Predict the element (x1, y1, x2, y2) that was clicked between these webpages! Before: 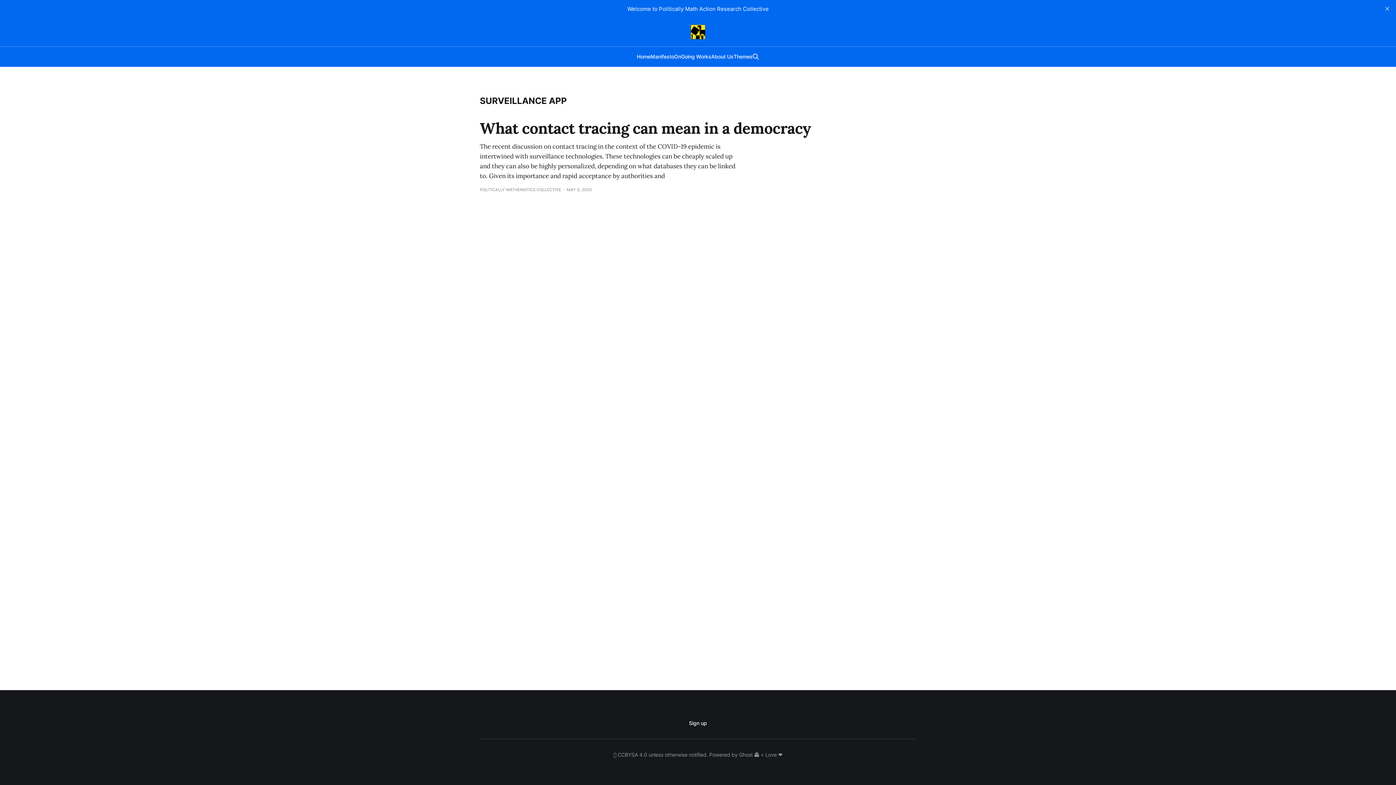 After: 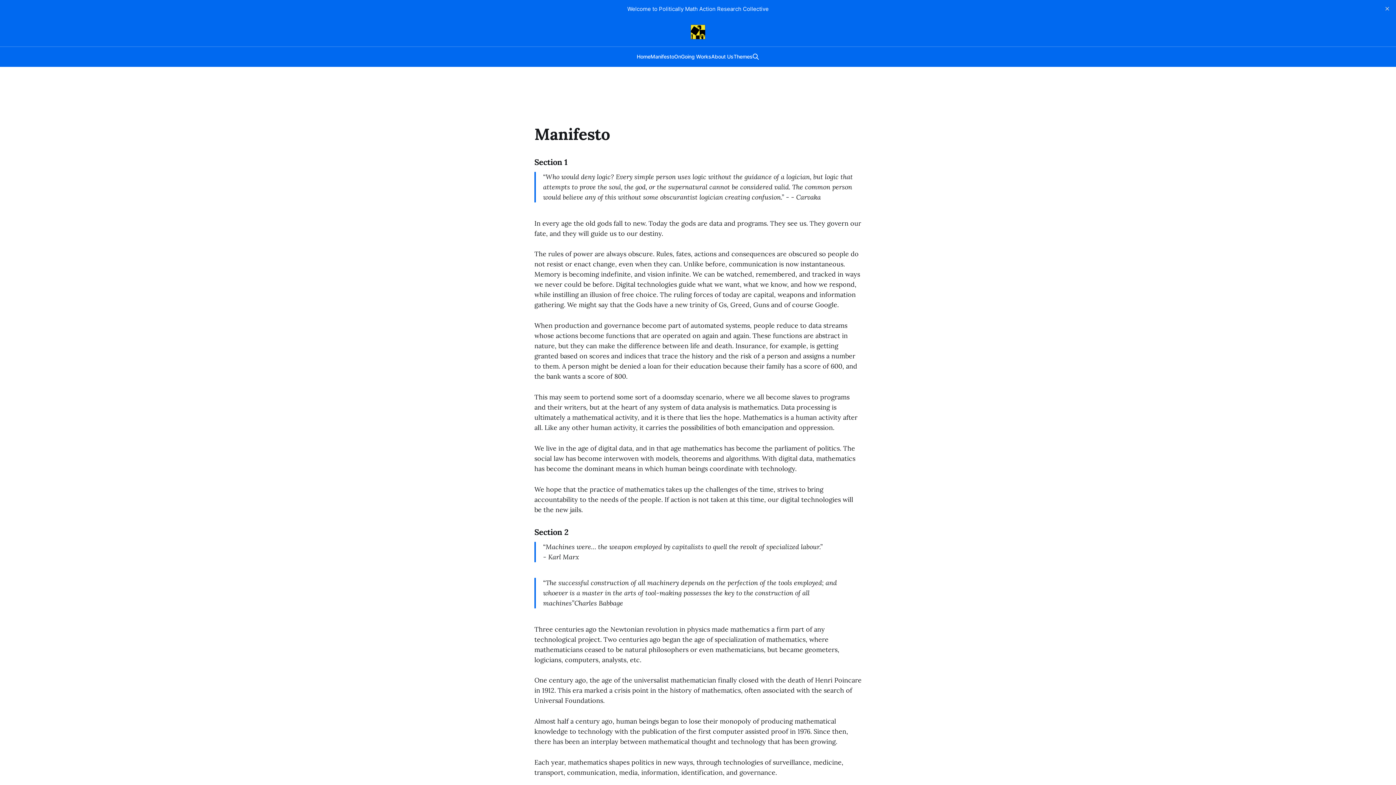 Action: bbox: (650, 53, 674, 59) label: Manifesto